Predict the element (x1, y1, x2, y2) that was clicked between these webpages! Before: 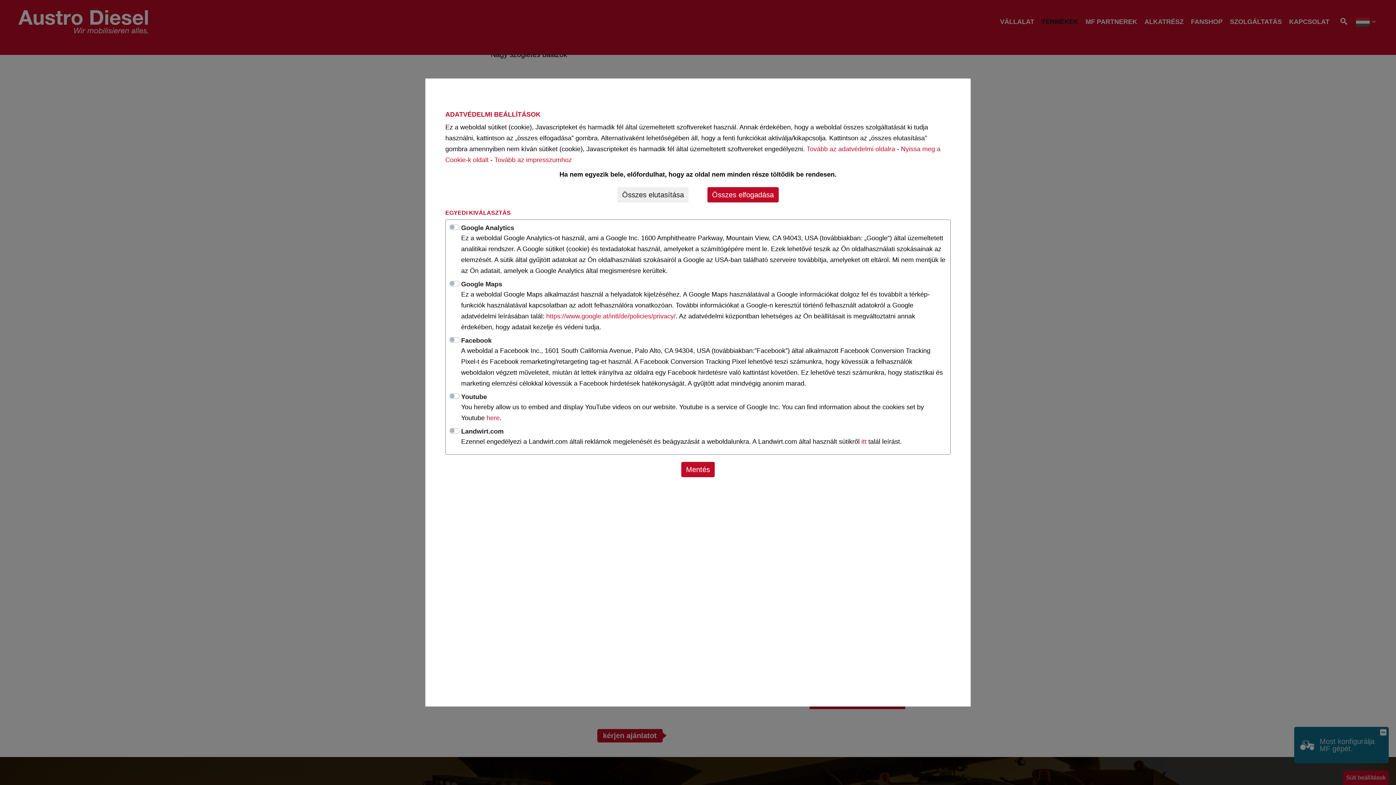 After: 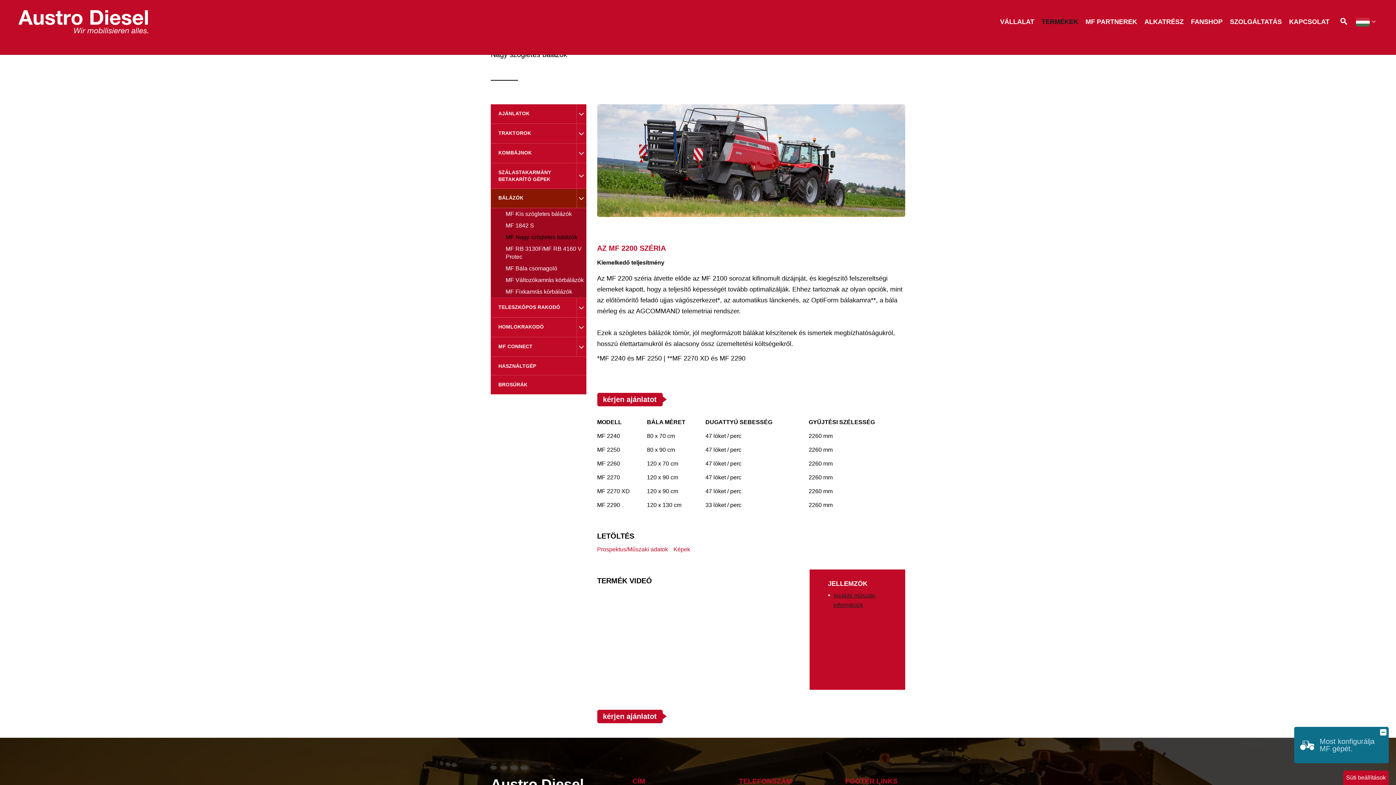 Action: label: Összes elfogadása bbox: (707, 187, 778, 202)